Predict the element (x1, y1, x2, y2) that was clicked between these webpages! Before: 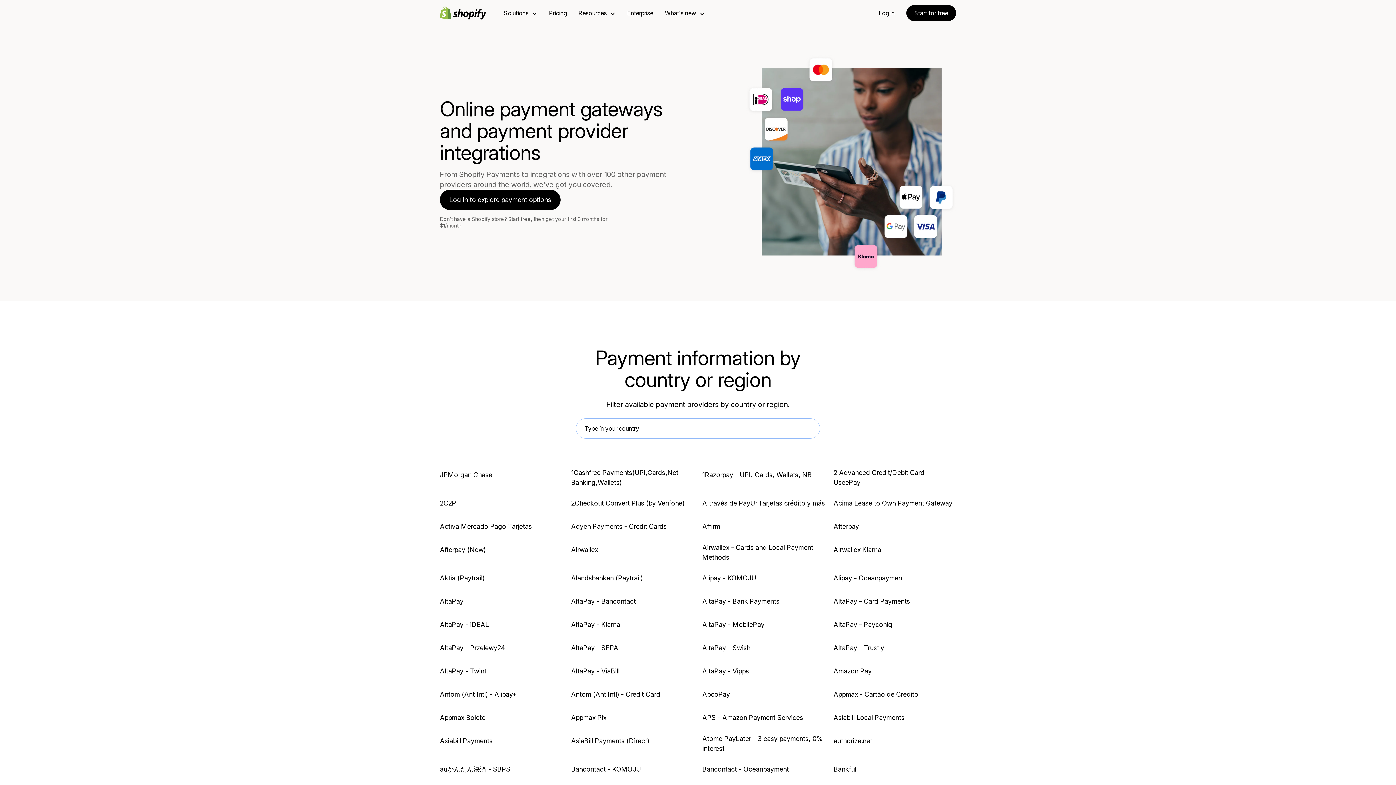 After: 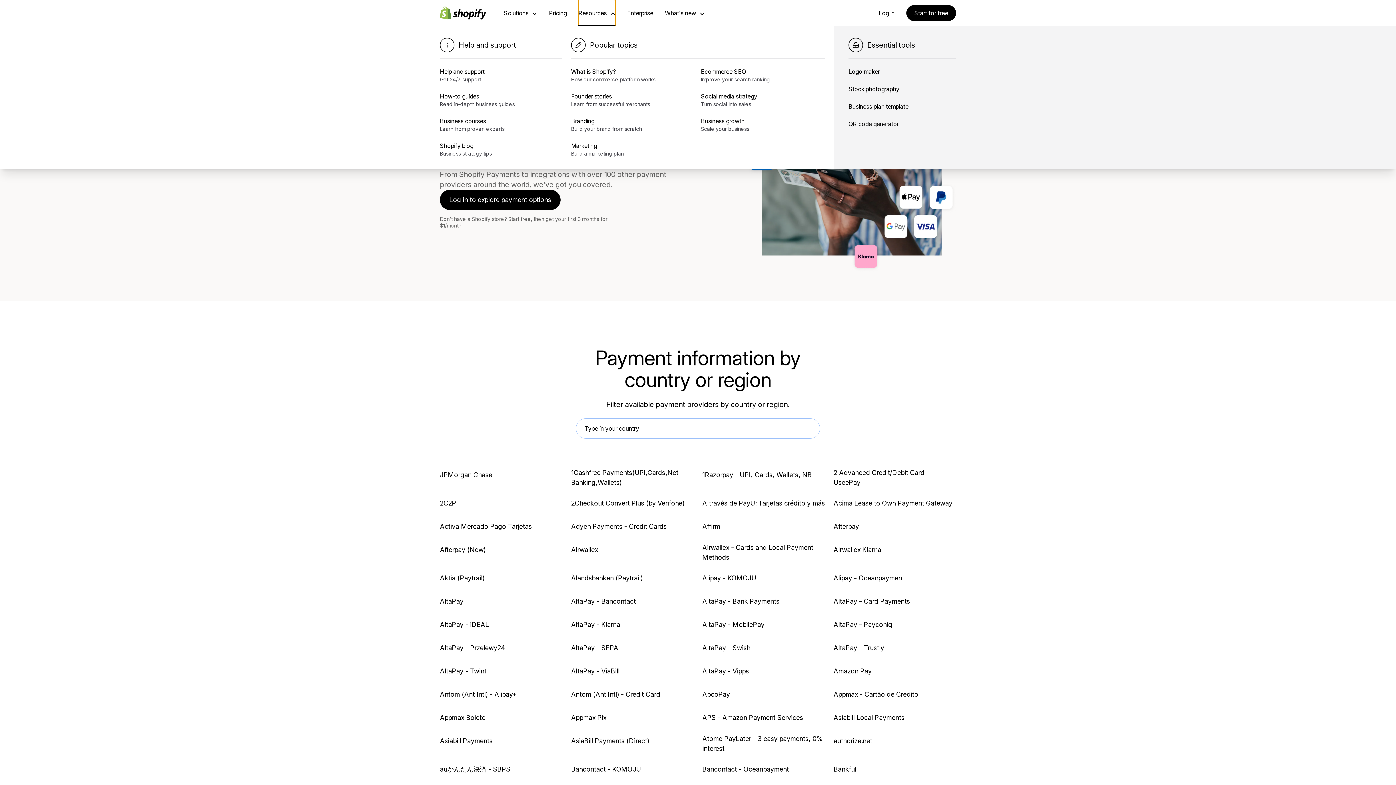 Action: bbox: (578, 0, 615, 26) label: Resources